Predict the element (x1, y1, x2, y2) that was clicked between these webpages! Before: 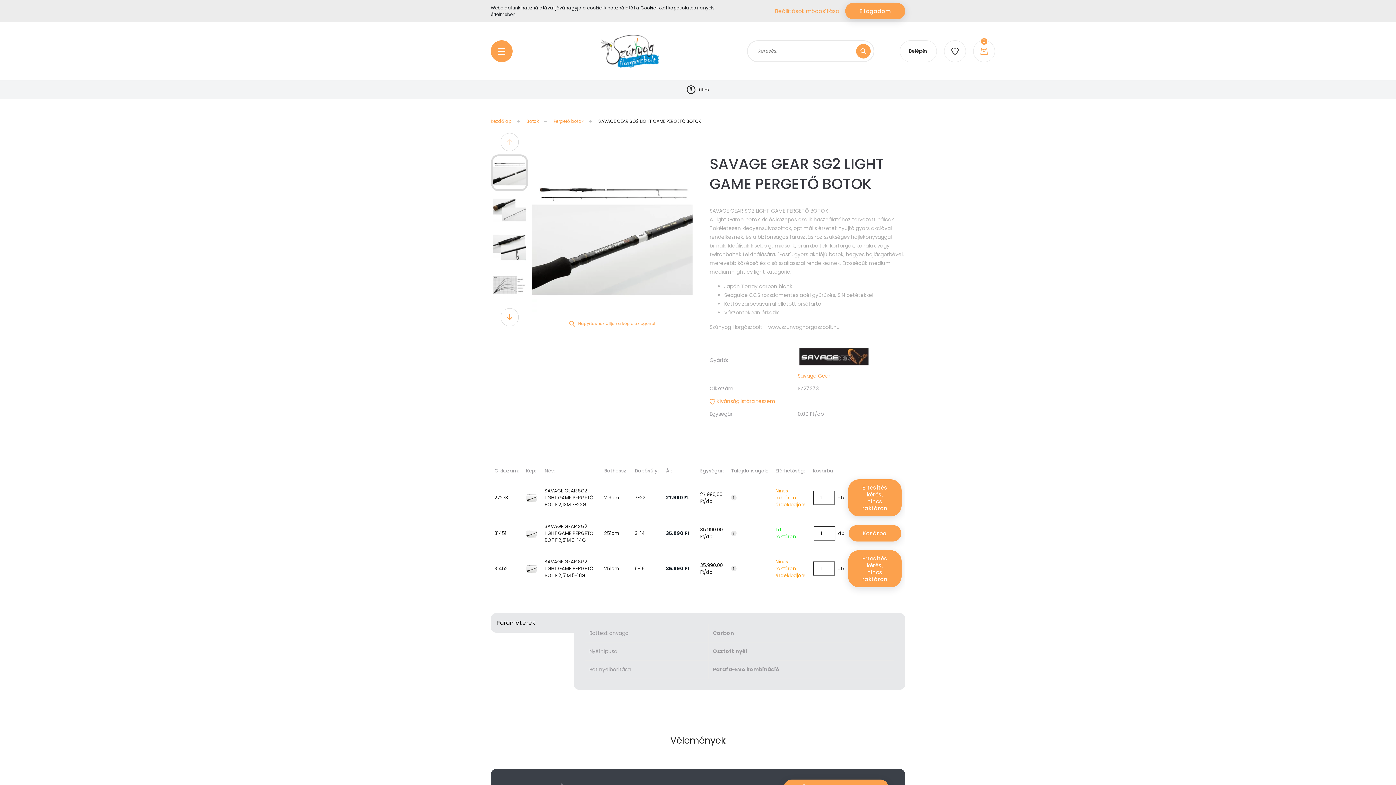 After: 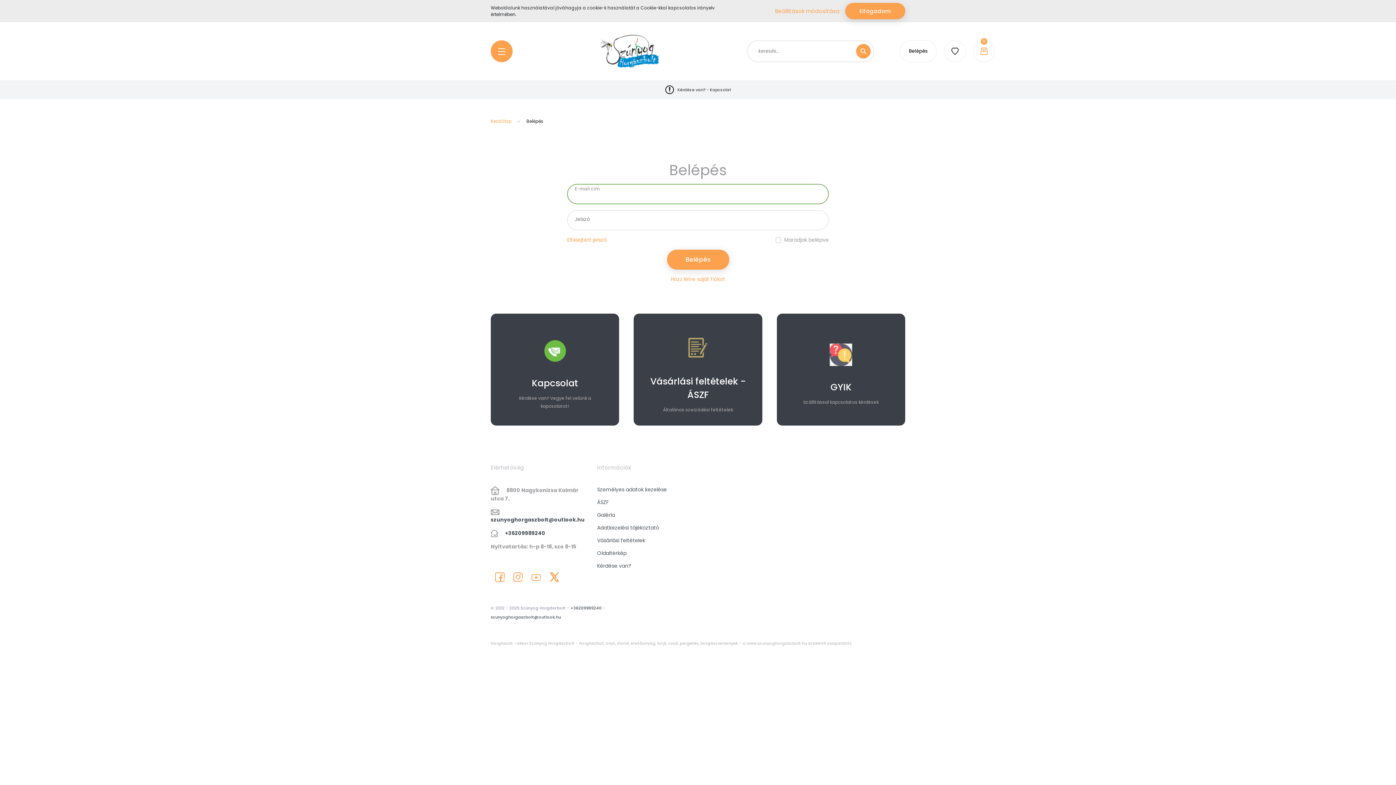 Action: label: Belépés bbox: (900, 40, 937, 62)